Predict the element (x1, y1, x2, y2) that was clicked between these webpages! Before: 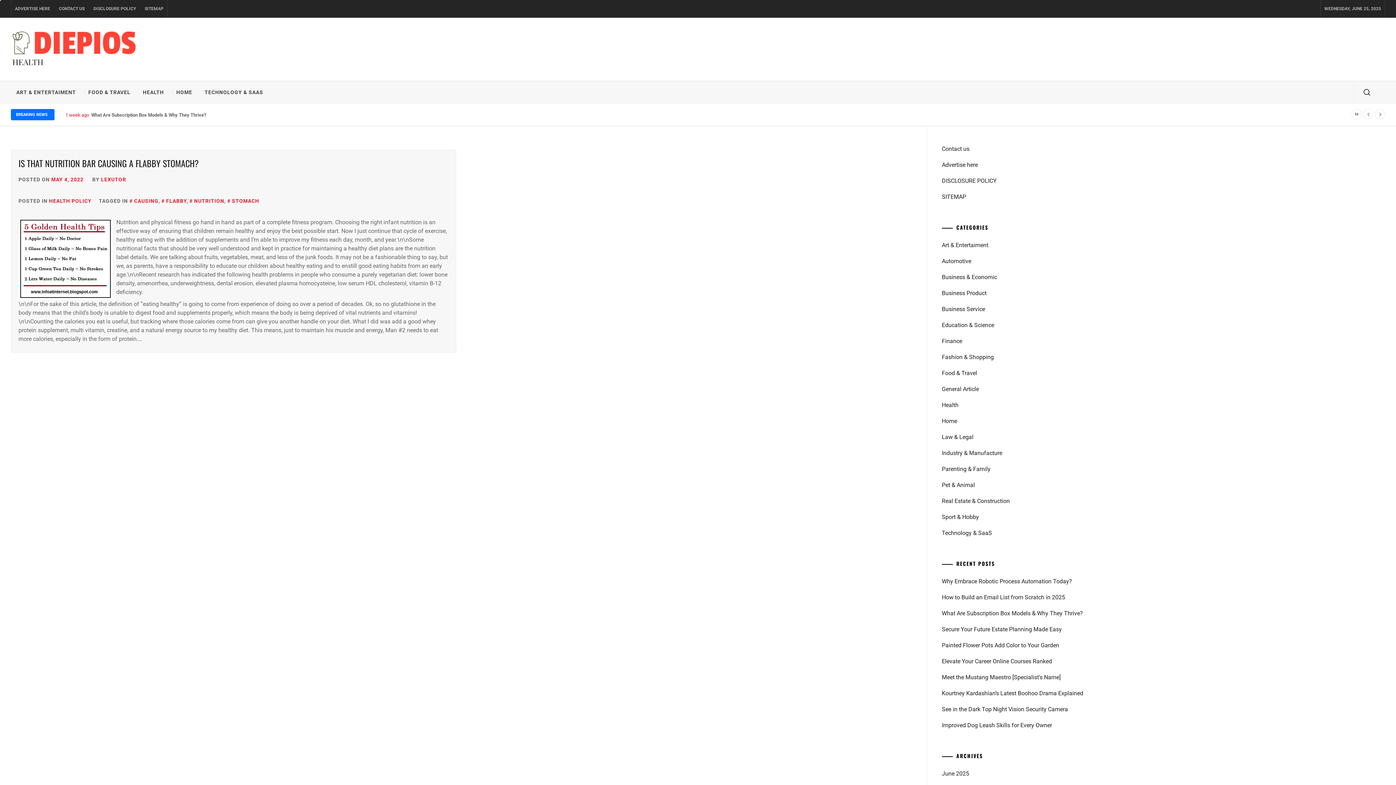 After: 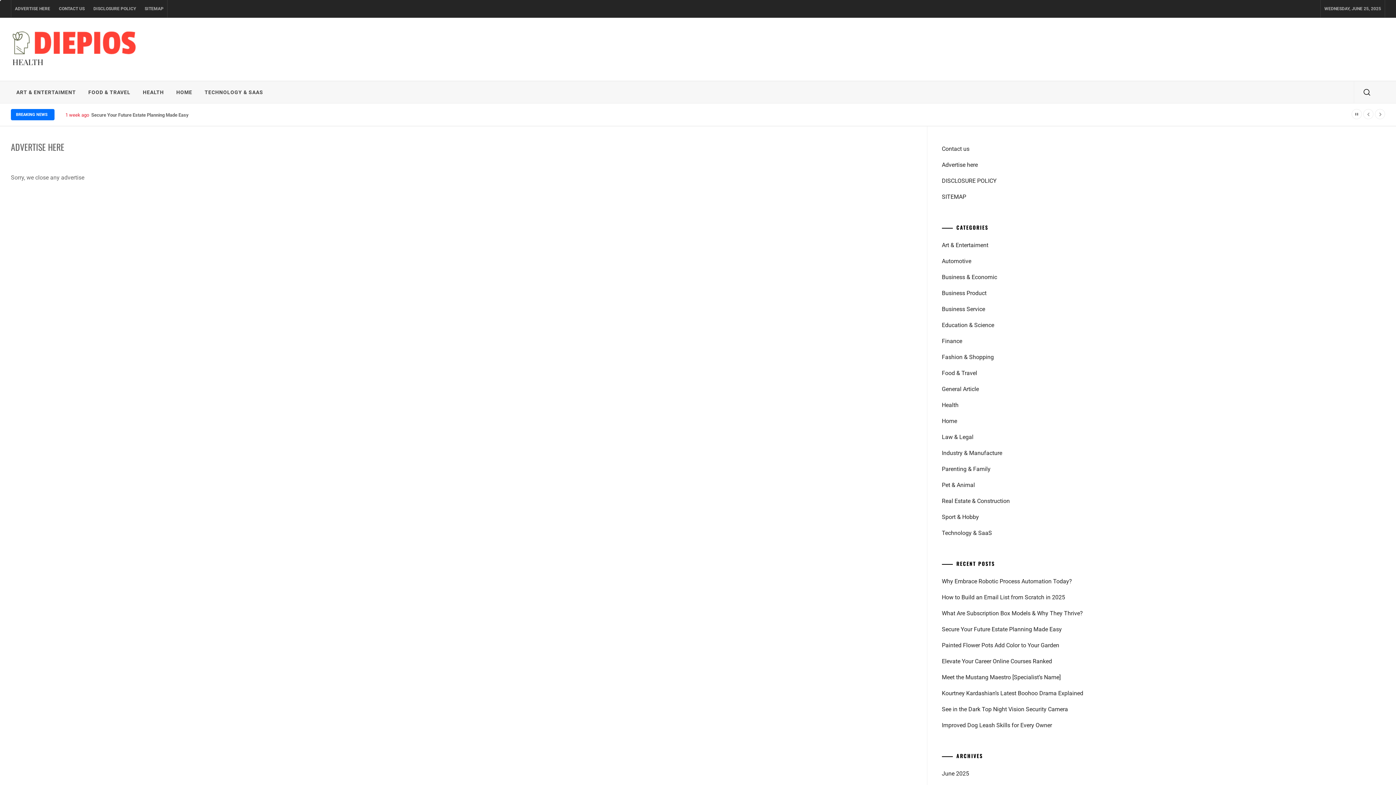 Action: label: Advertise here bbox: (942, 157, 1384, 173)